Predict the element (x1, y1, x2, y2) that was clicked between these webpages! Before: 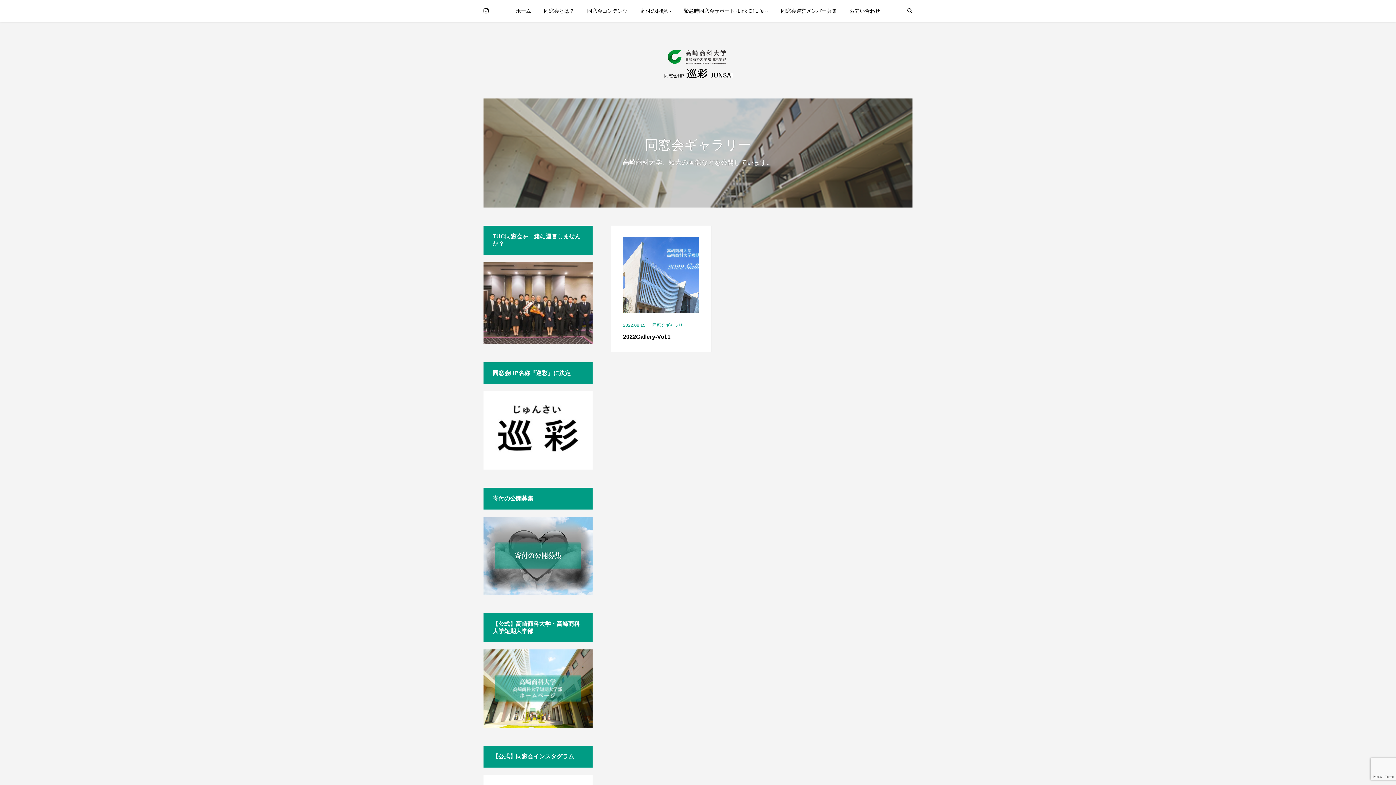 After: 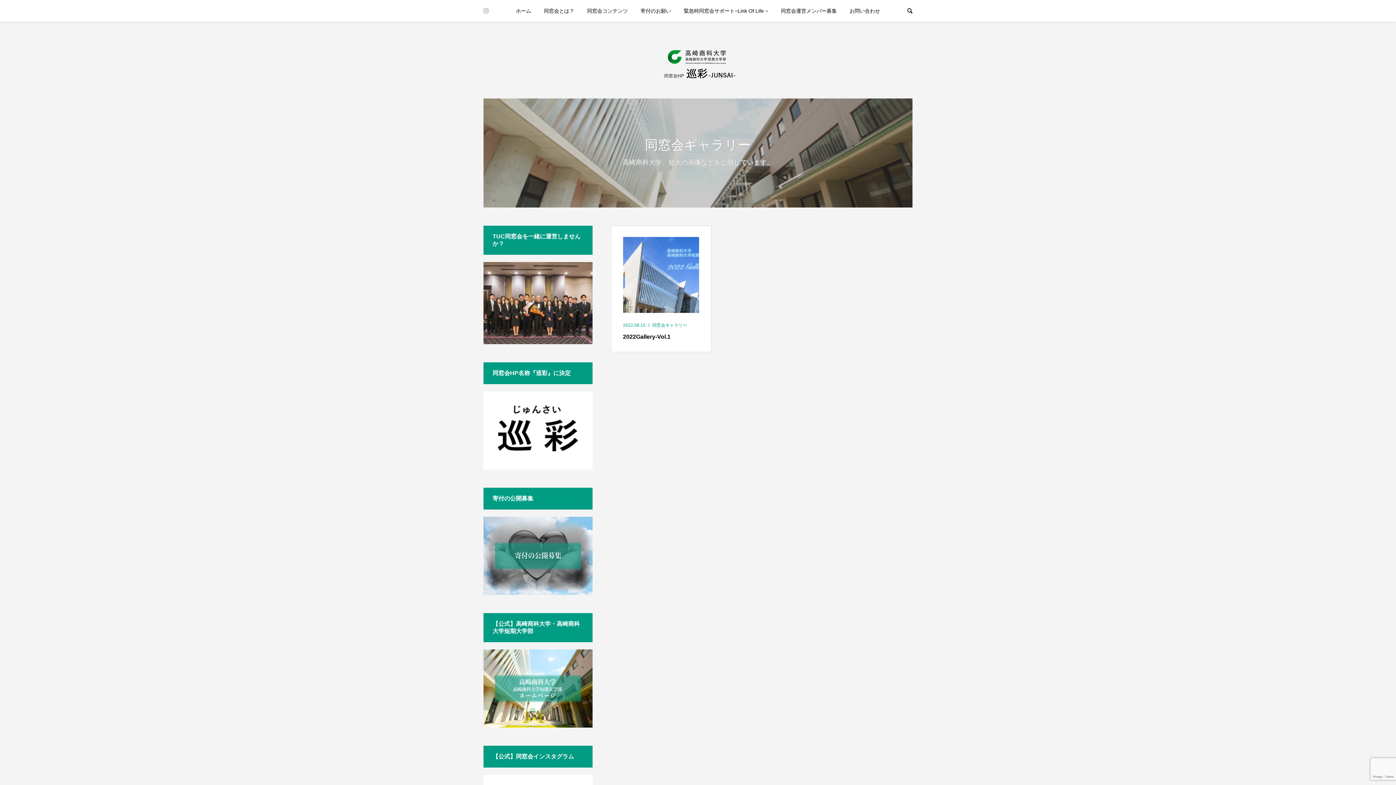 Action: bbox: (483, 8, 488, 14)